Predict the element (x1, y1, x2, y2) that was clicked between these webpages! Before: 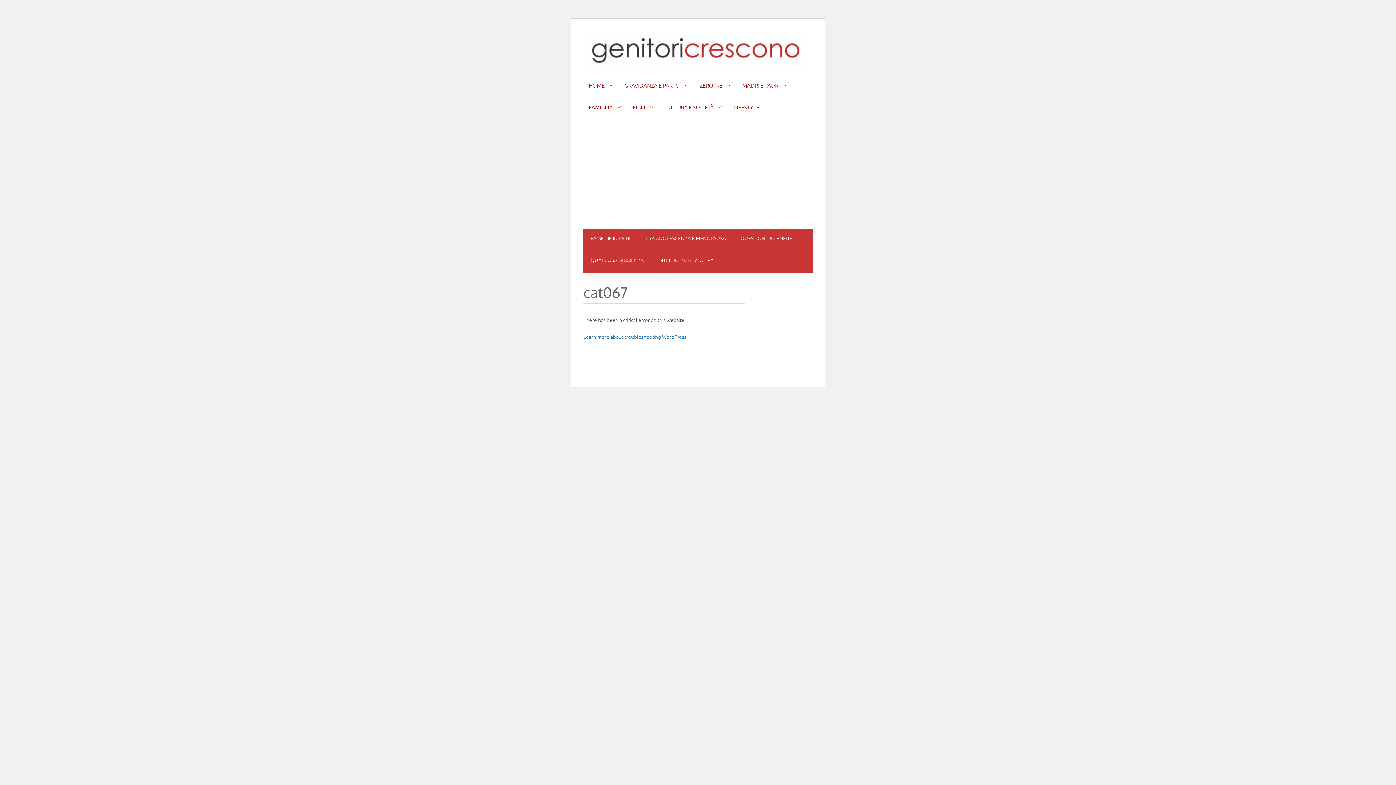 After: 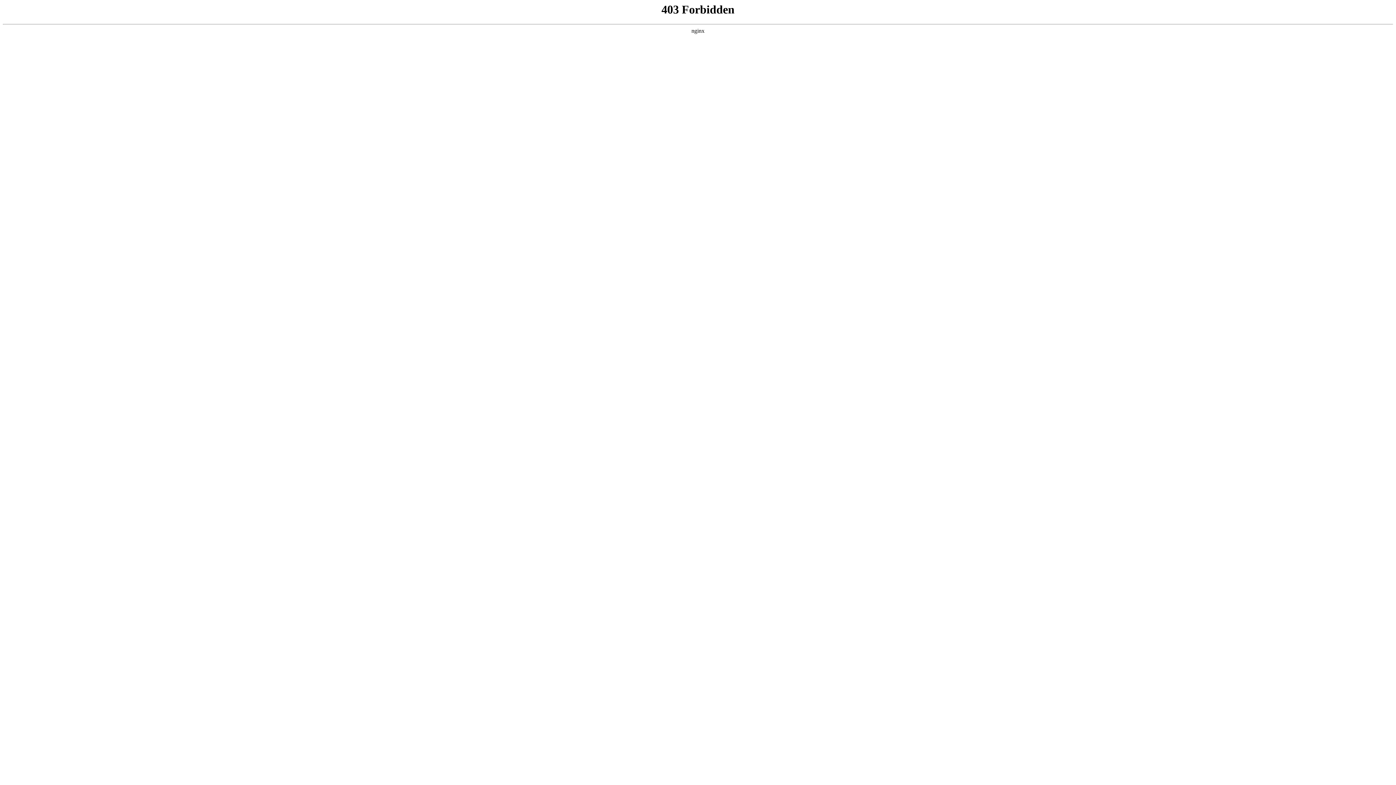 Action: bbox: (583, 333, 687, 340) label: Learn more about troubleshooting WordPress.